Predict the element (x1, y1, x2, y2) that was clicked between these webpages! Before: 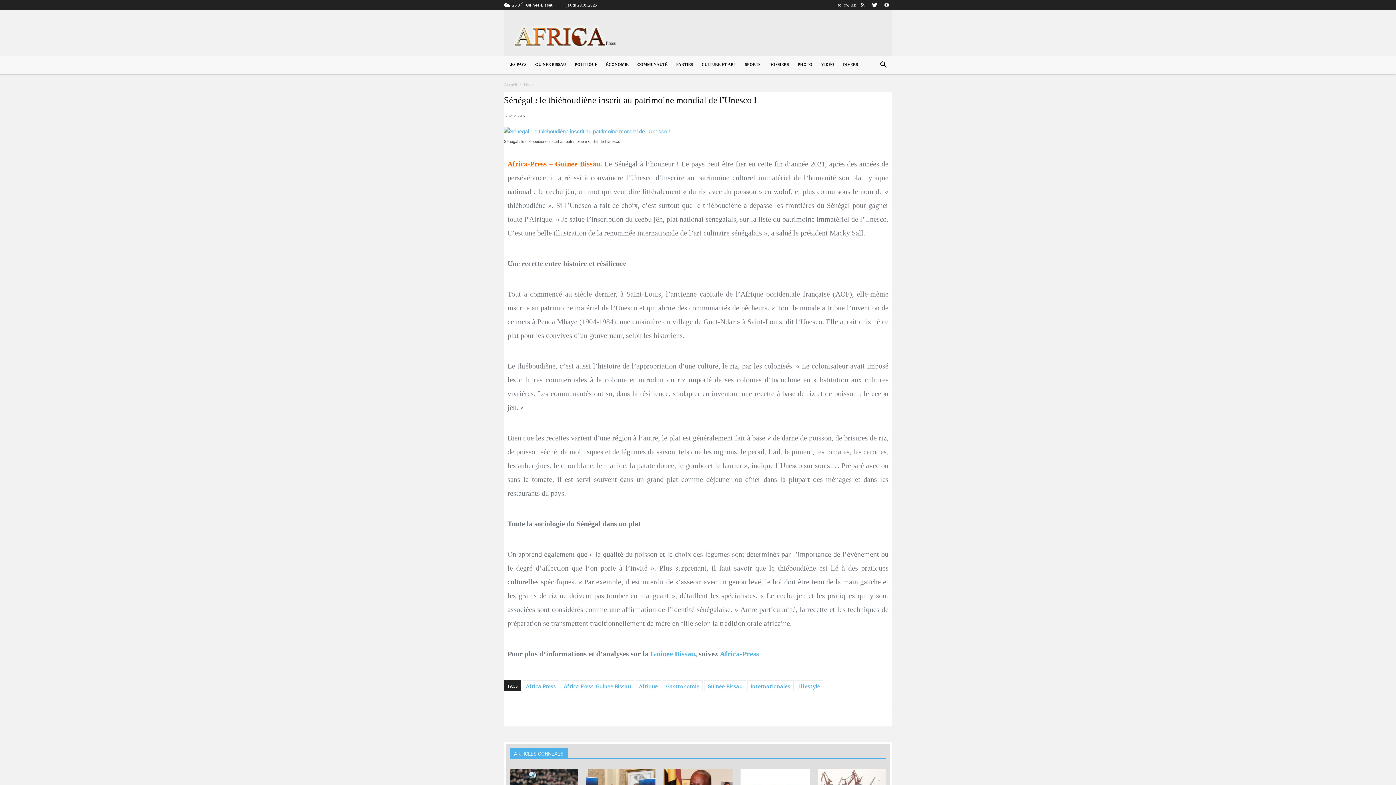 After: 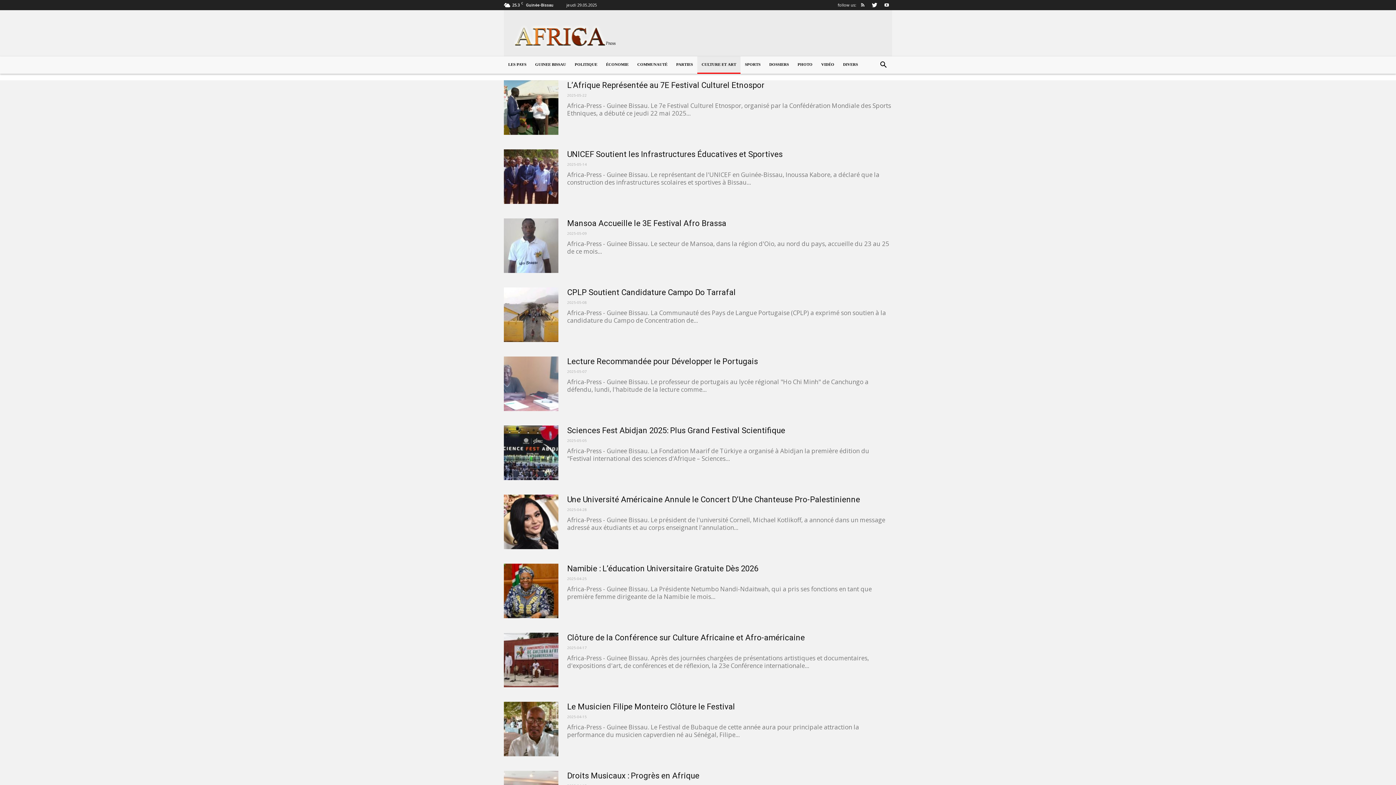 Action: bbox: (697, 56, 740, 73) label: CULTURE ET ART